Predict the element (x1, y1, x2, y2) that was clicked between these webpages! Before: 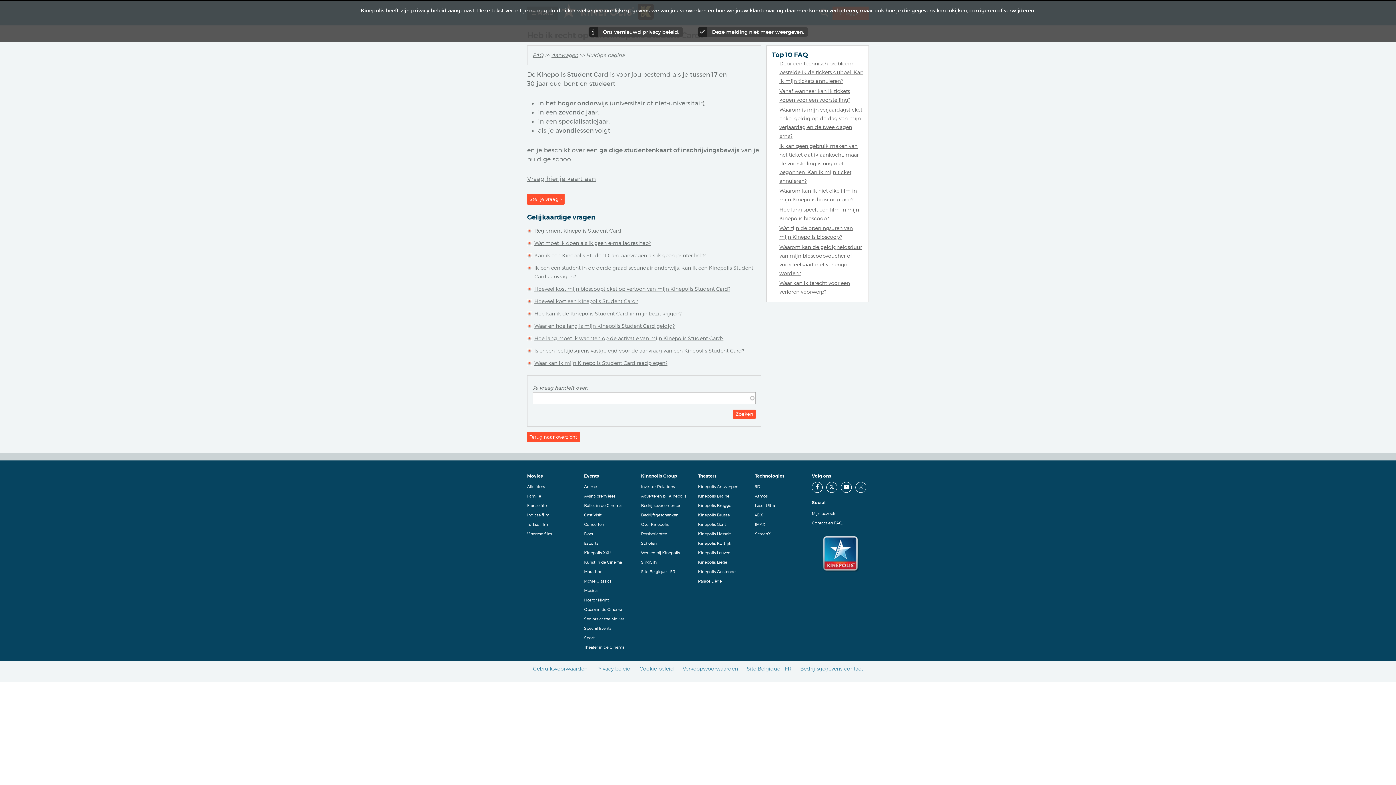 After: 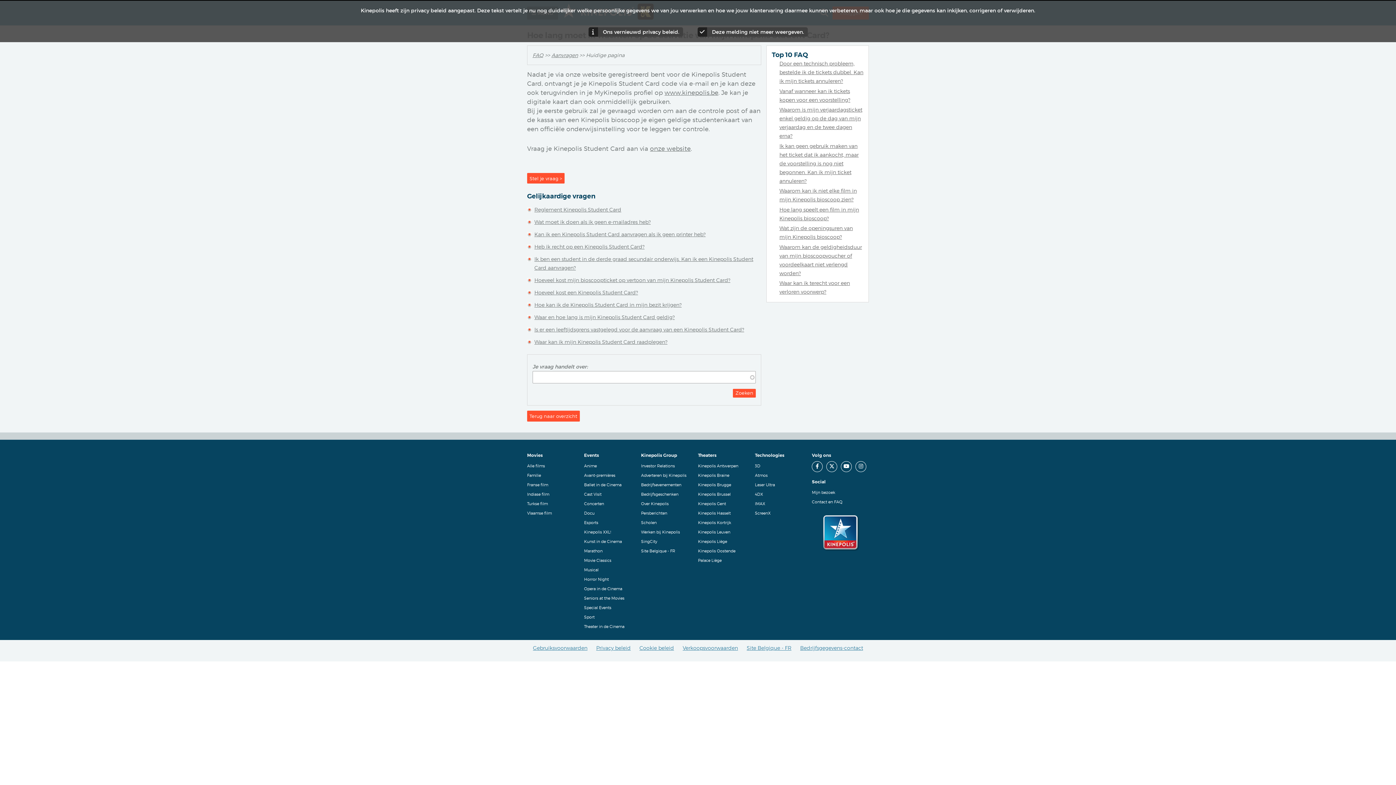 Action: bbox: (534, 335, 723, 341) label: Hoe lang moet ik wachten op de activatie van mijn Kinepolis Student Card?